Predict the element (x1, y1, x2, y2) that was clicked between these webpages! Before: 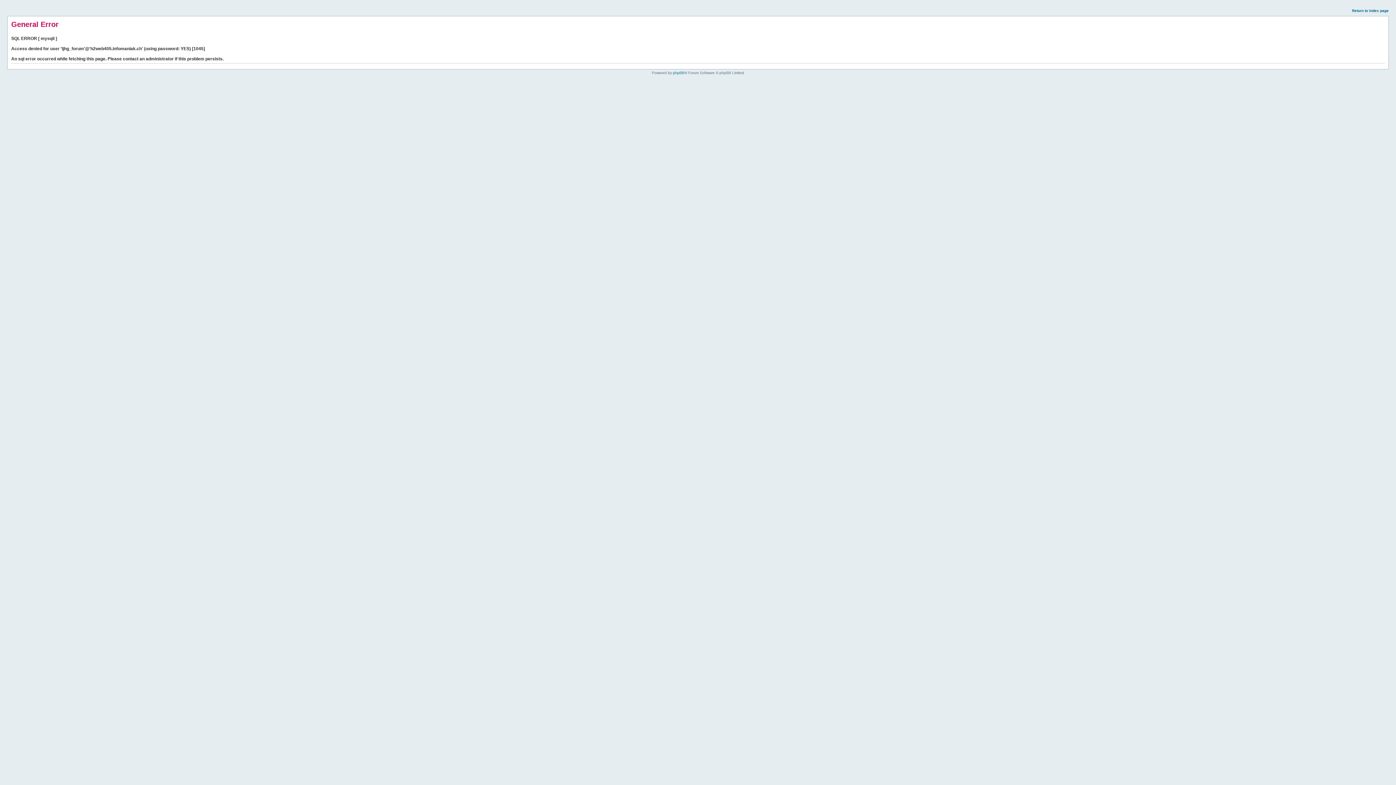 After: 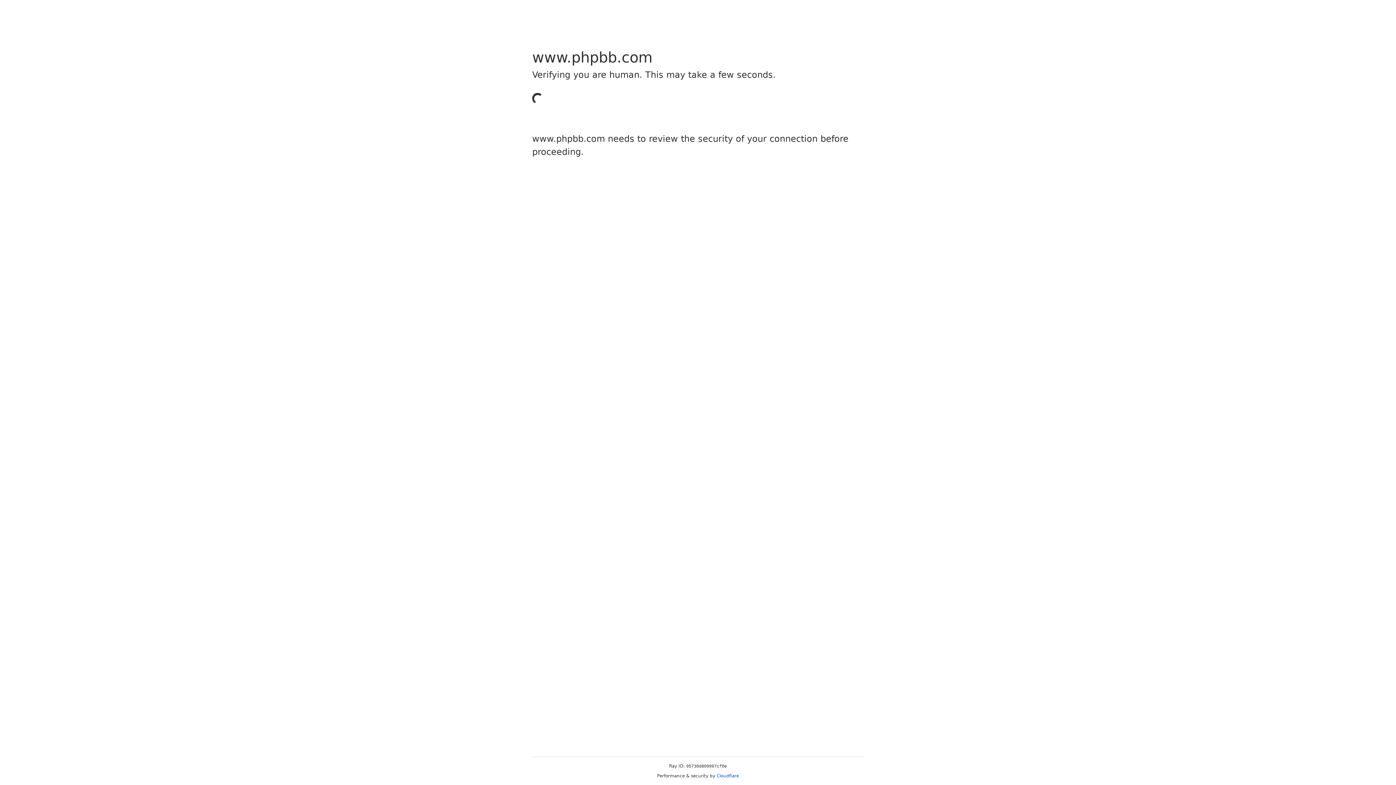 Action: label: phpBB bbox: (673, 70, 684, 74)